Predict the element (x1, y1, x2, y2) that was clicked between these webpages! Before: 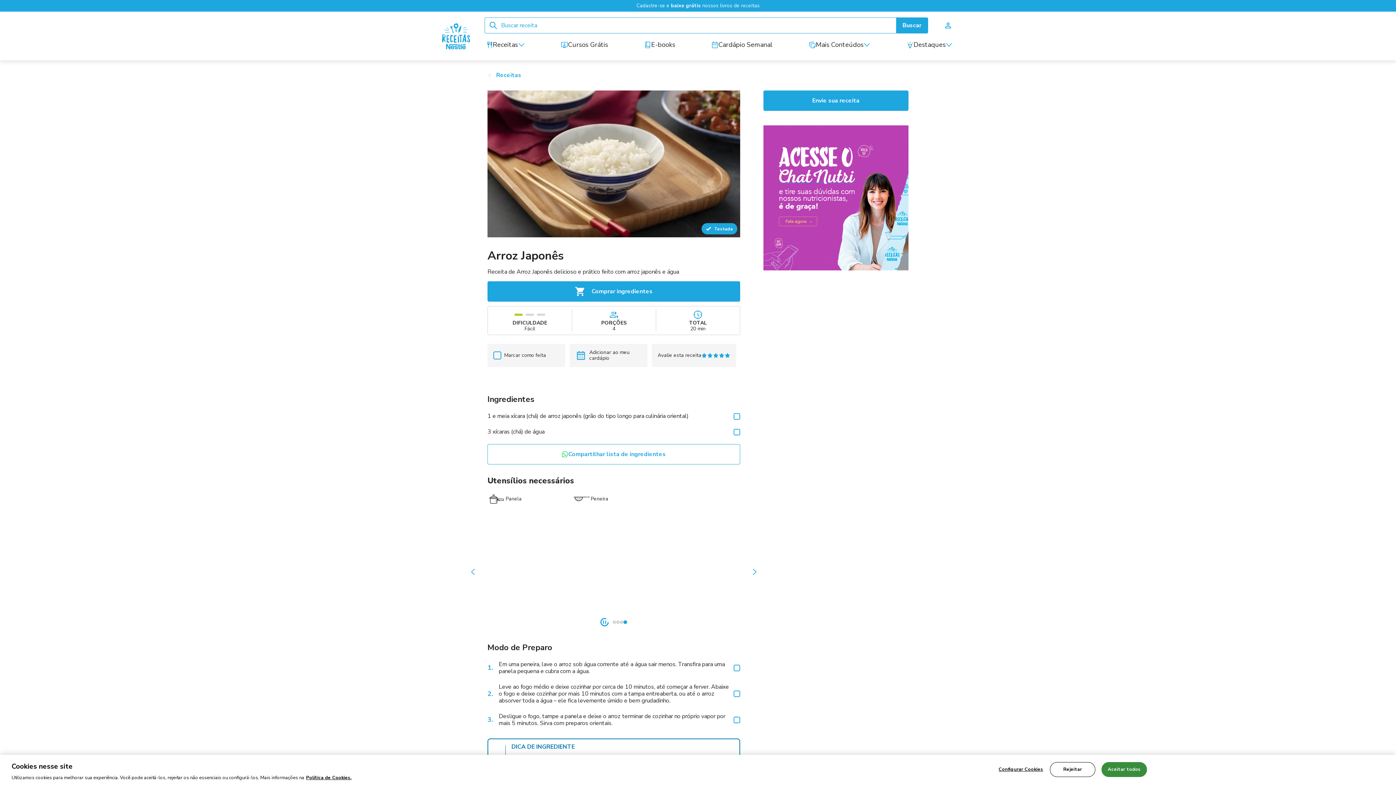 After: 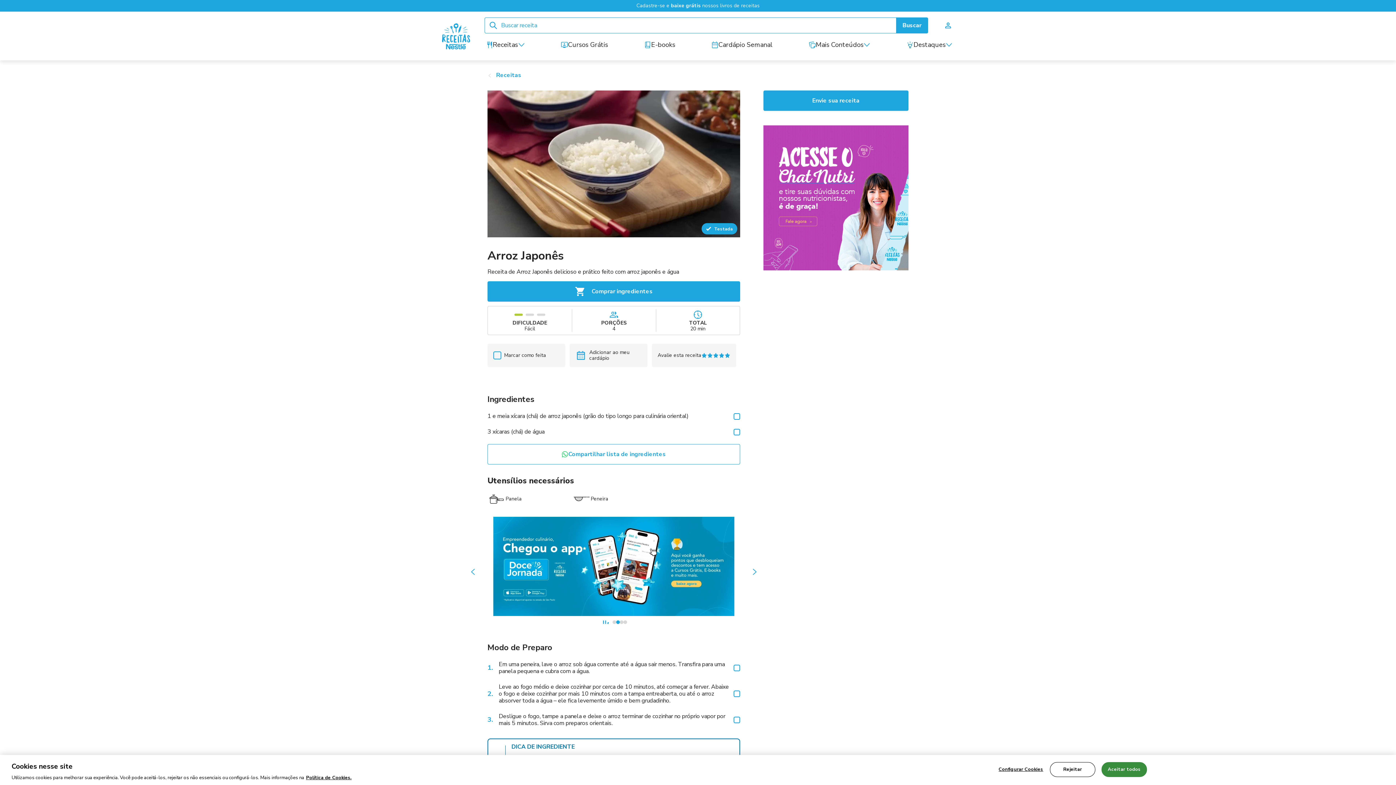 Action: bbox: (616, 620, 620, 624) label: button-glide-1